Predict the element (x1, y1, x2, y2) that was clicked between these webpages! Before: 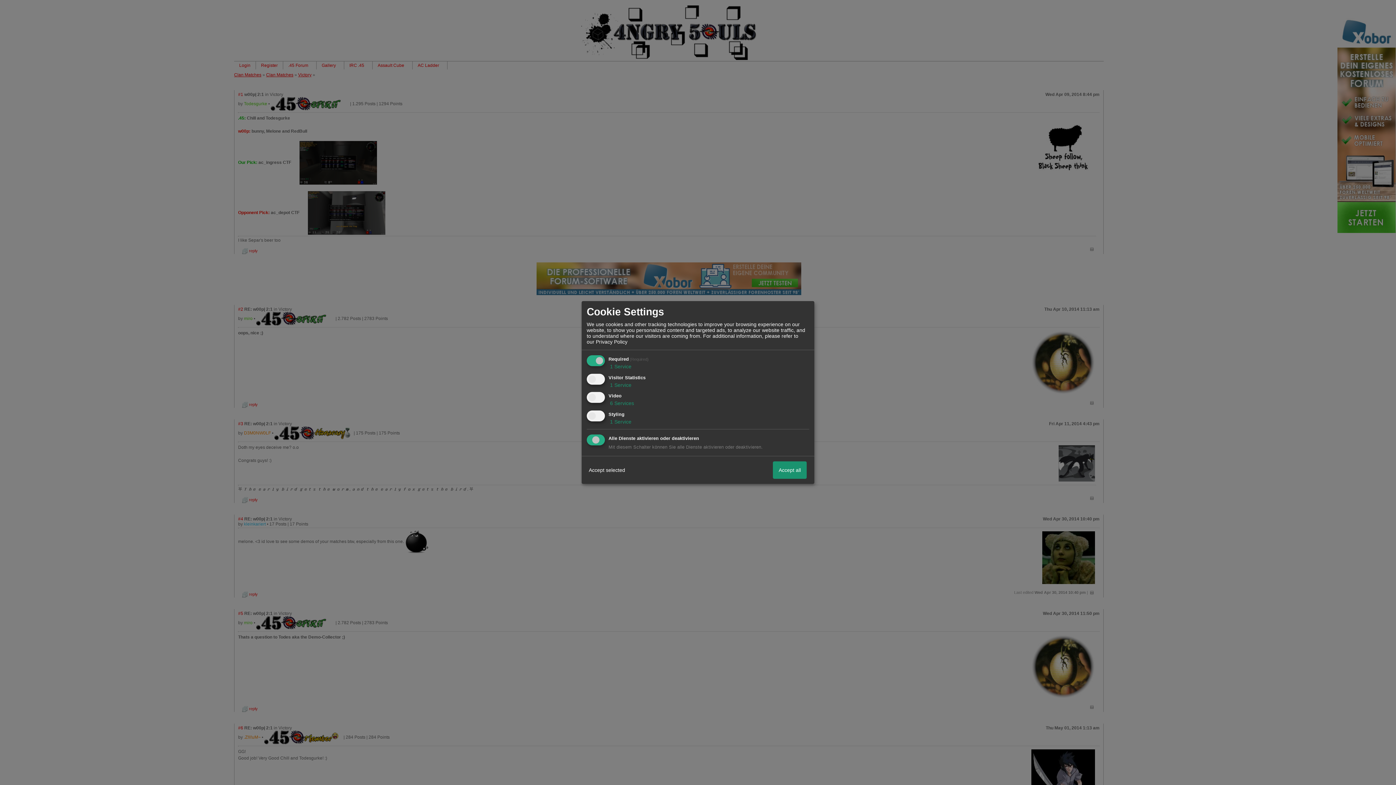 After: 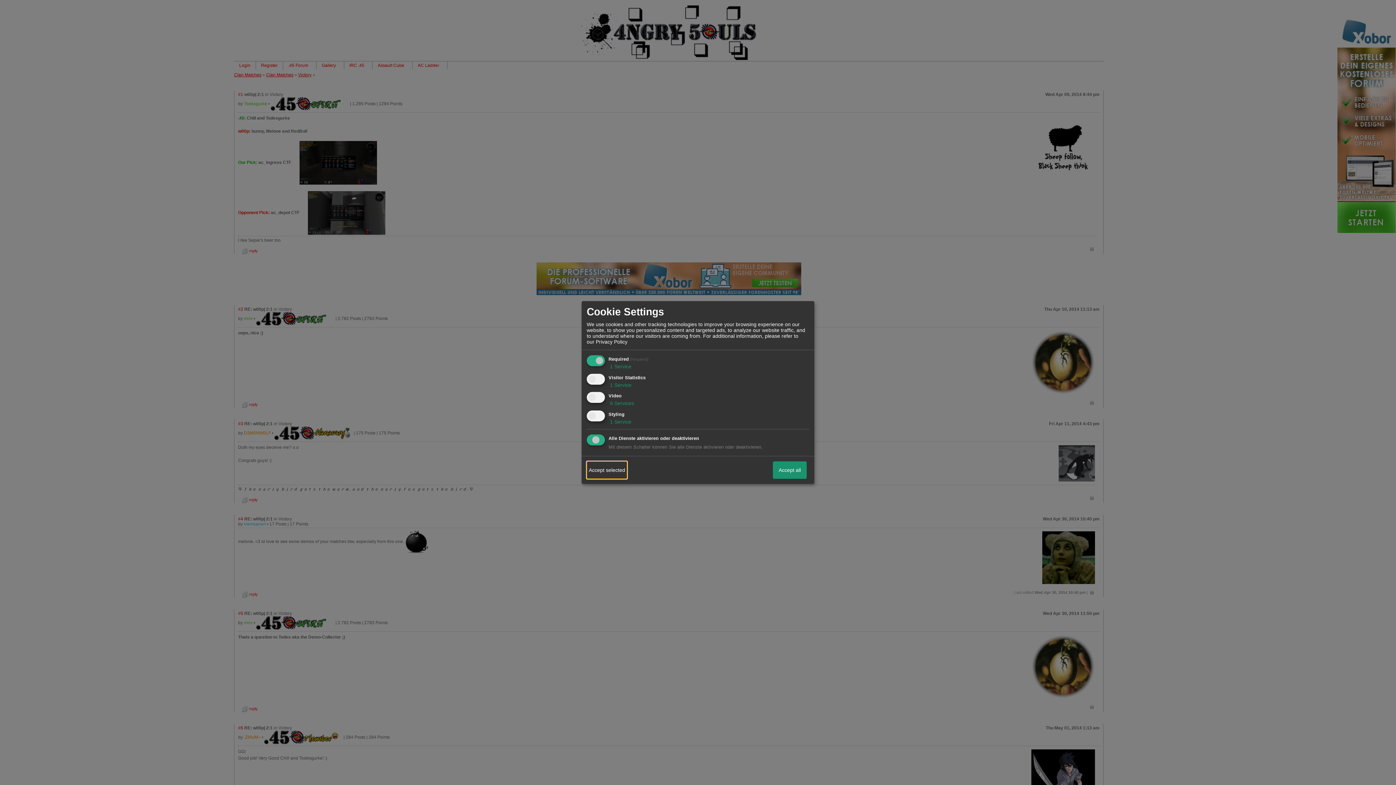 Action: bbox: (586, 461, 627, 479) label: Accept selected